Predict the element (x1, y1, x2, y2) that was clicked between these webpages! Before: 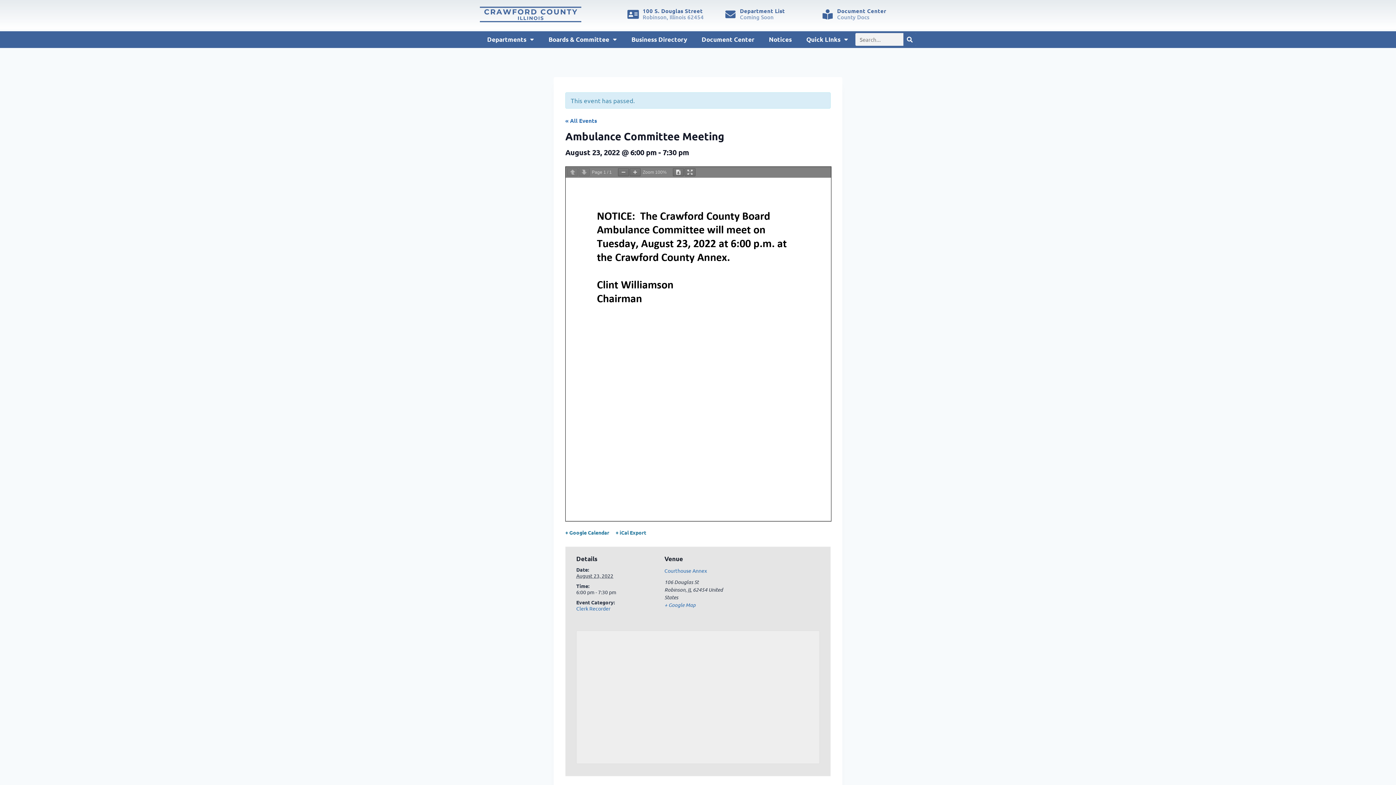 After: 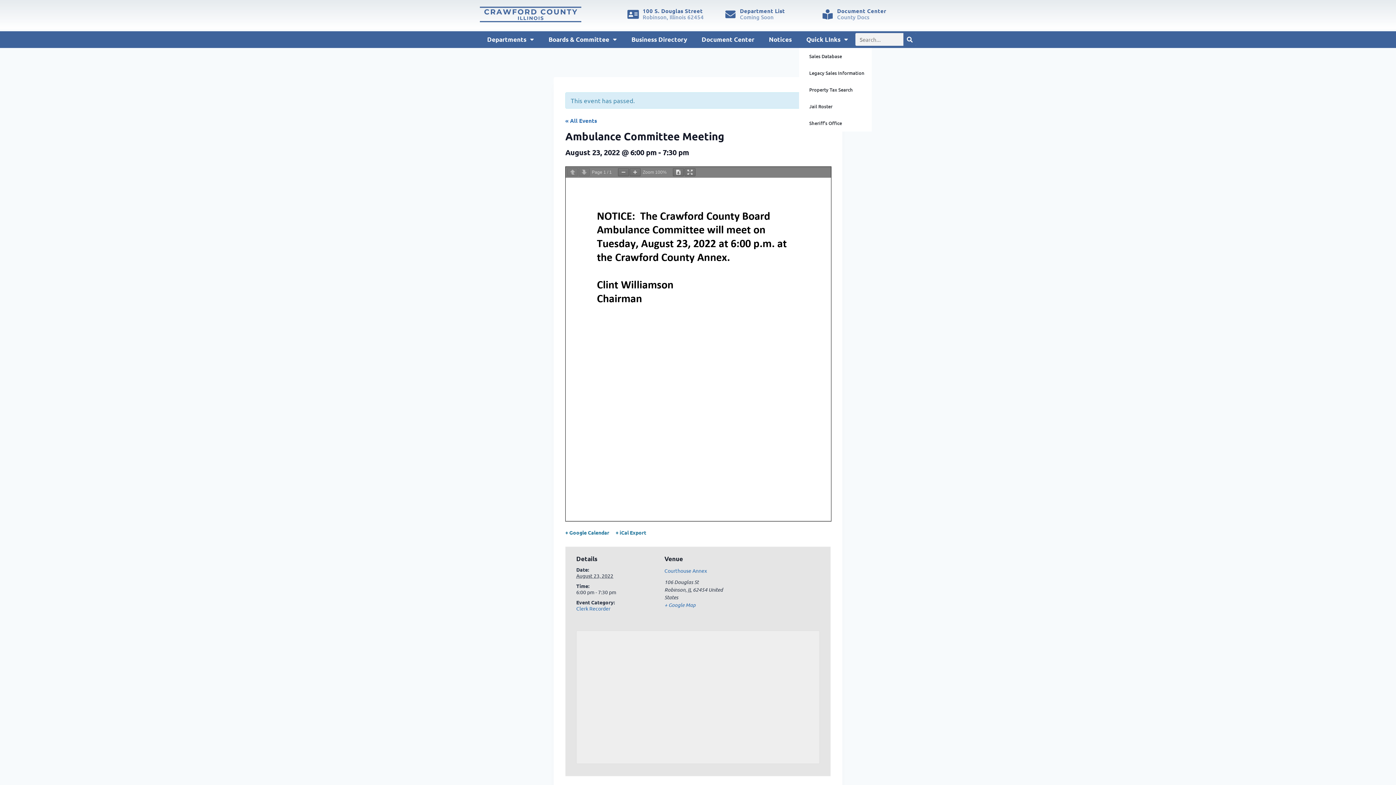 Action: bbox: (799, 31, 855, 47) label: Quick LInks